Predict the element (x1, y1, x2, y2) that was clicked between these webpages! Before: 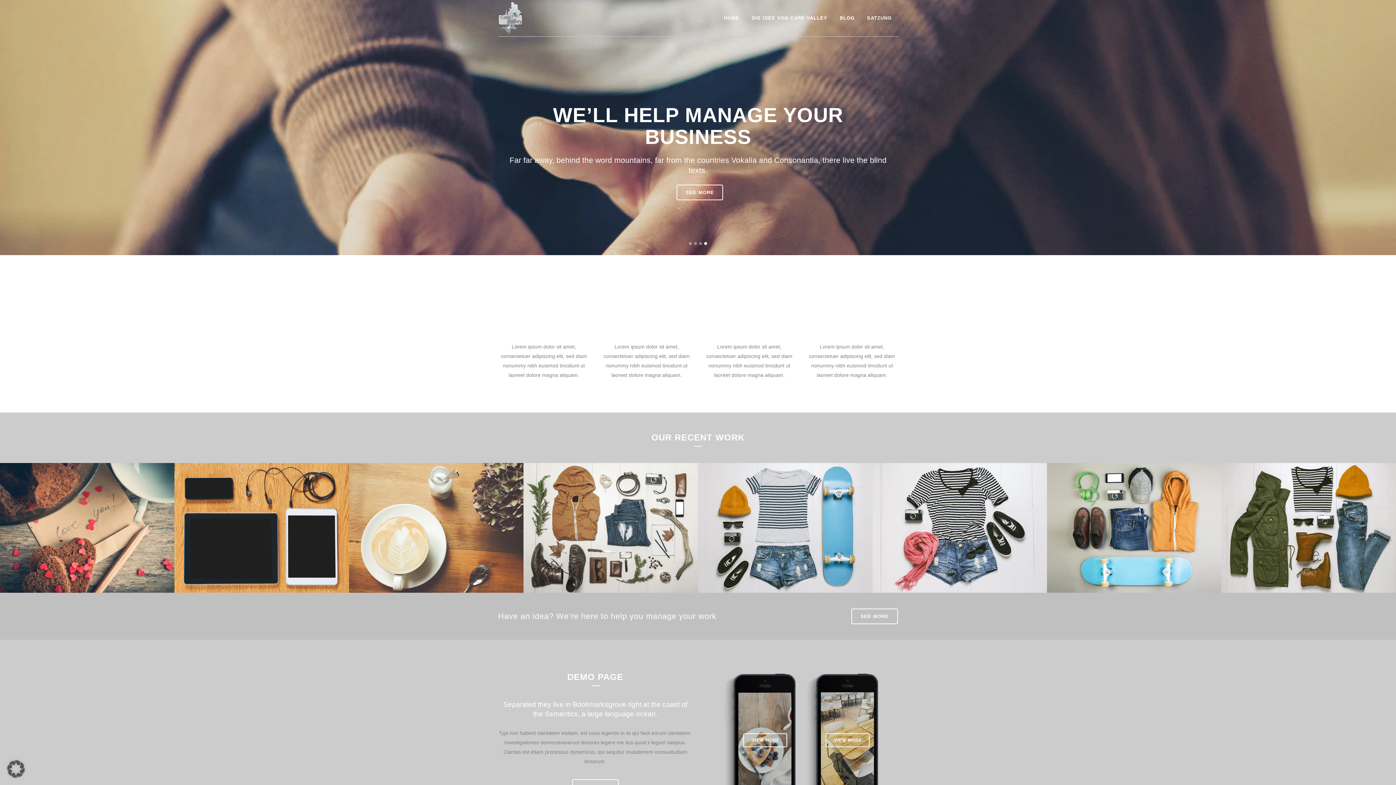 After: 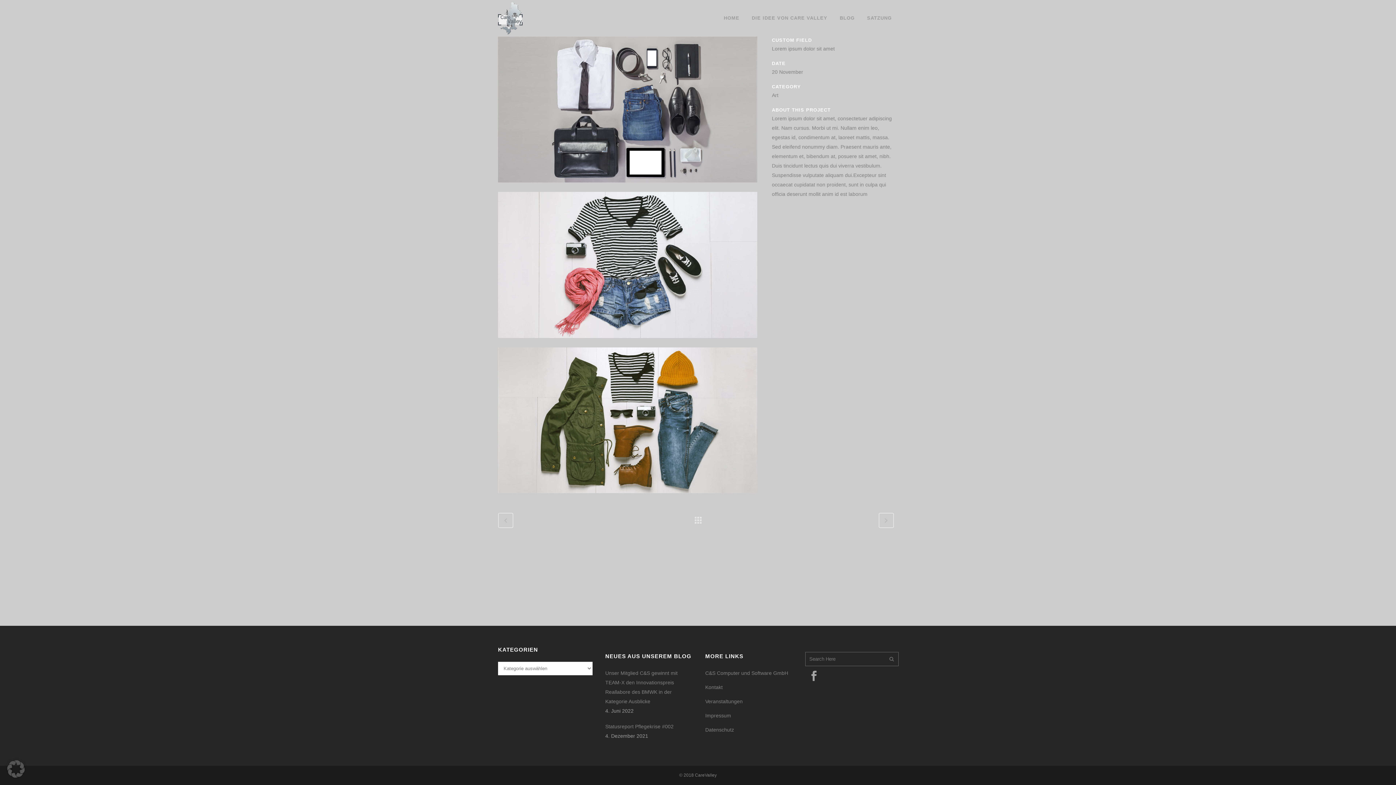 Action: label: MOTHER VOLCANO ARTWORK bbox: (1084, 505, 1184, 512)